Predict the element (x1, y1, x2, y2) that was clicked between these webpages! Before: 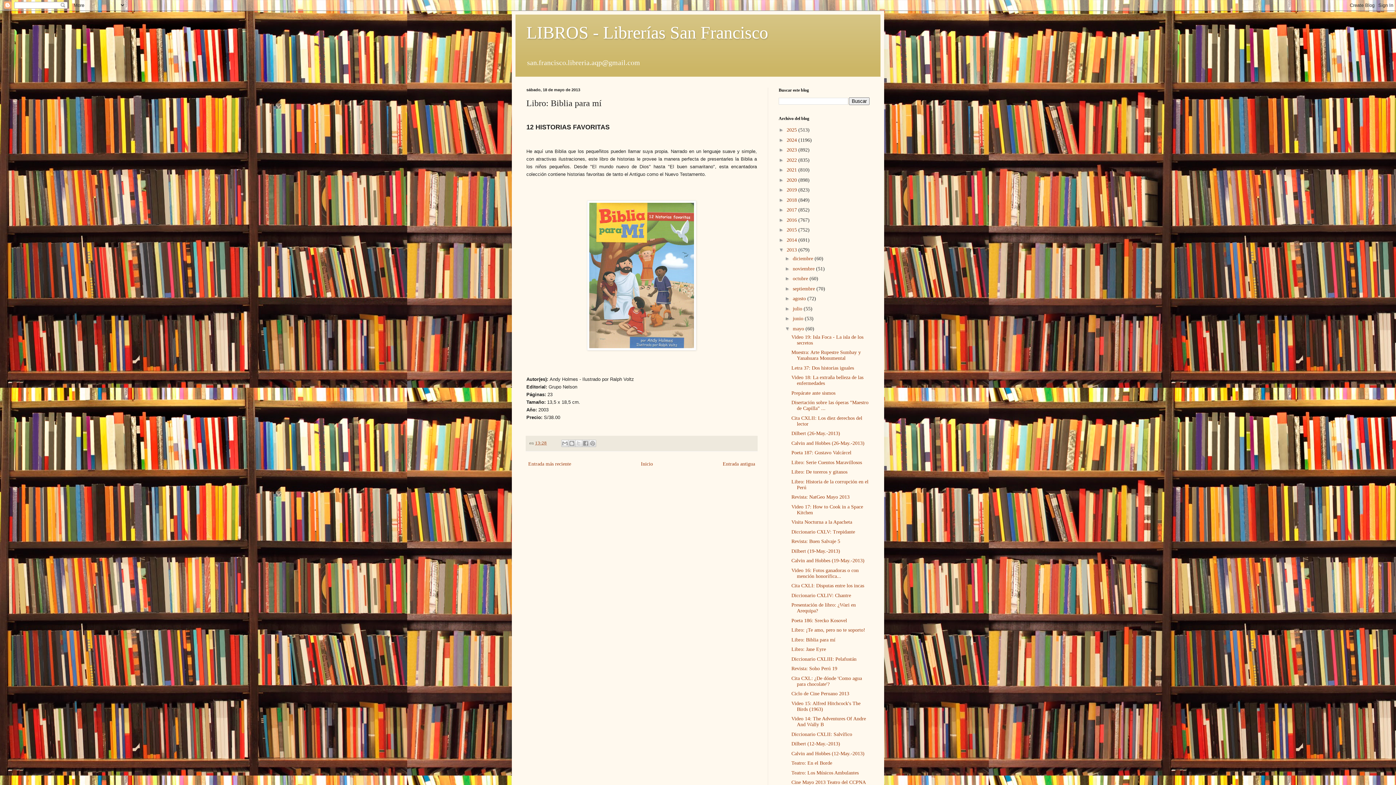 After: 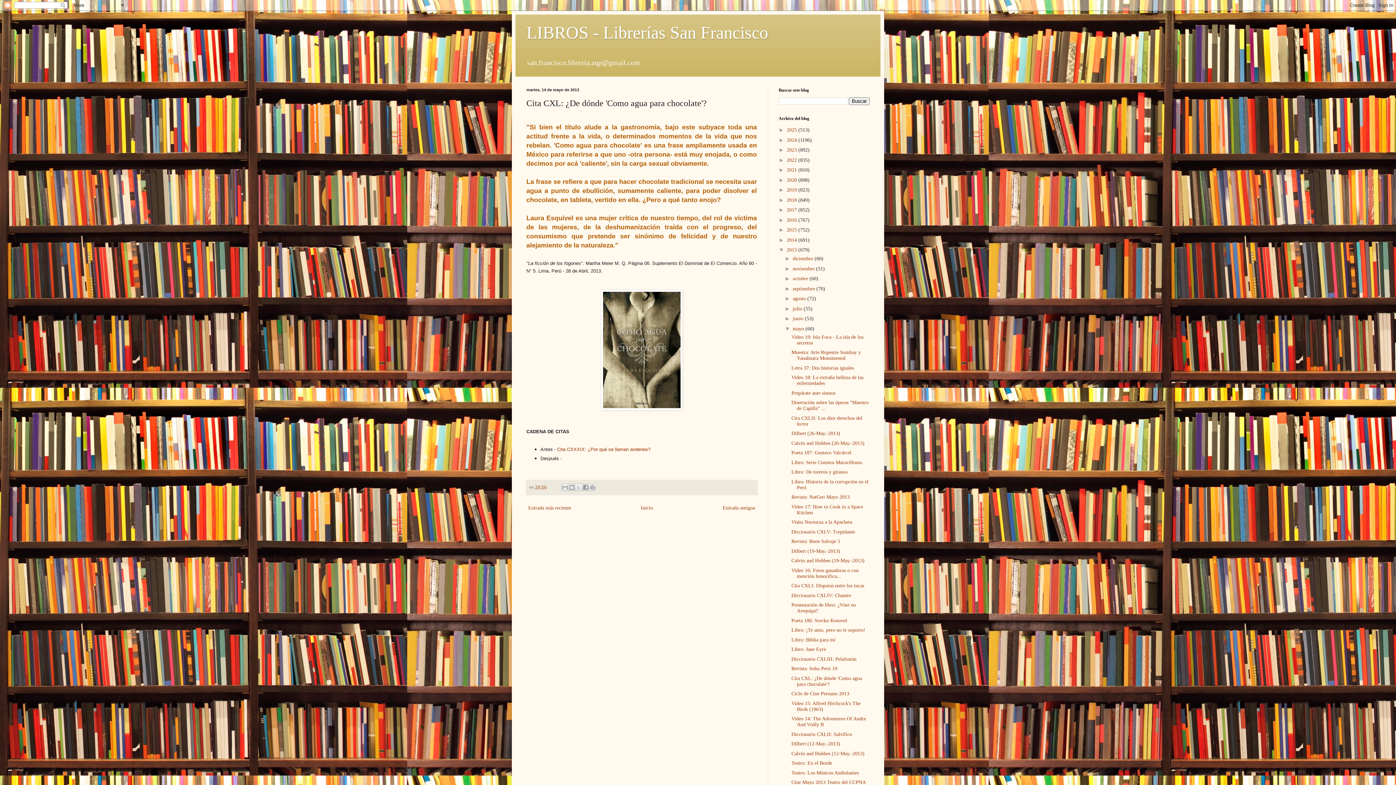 Action: label: Cita CXL: ¿De dónde 'Como agua para chocolate'? bbox: (791, 675, 862, 687)